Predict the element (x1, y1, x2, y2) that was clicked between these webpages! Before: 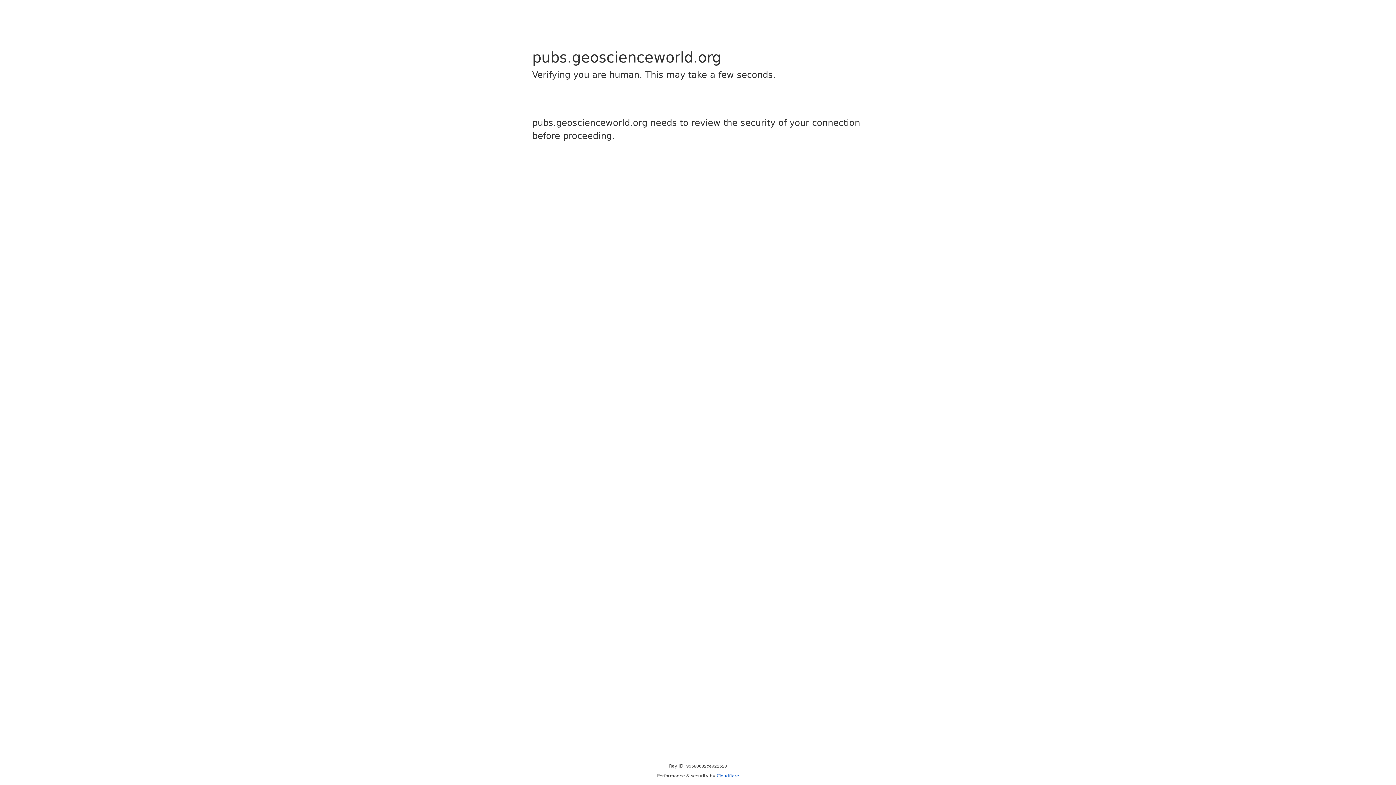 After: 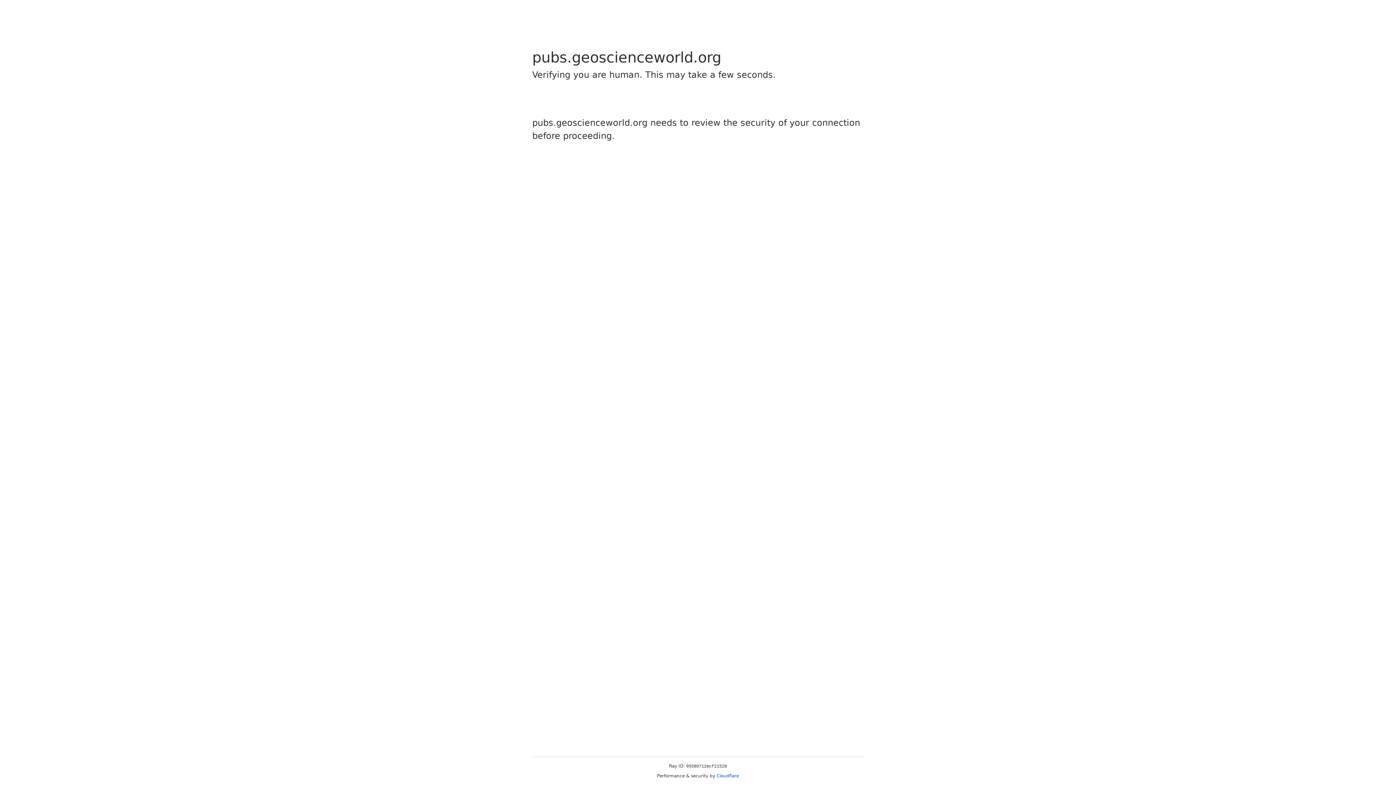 Action: bbox: (716, 773, 739, 778) label: Cloudflare